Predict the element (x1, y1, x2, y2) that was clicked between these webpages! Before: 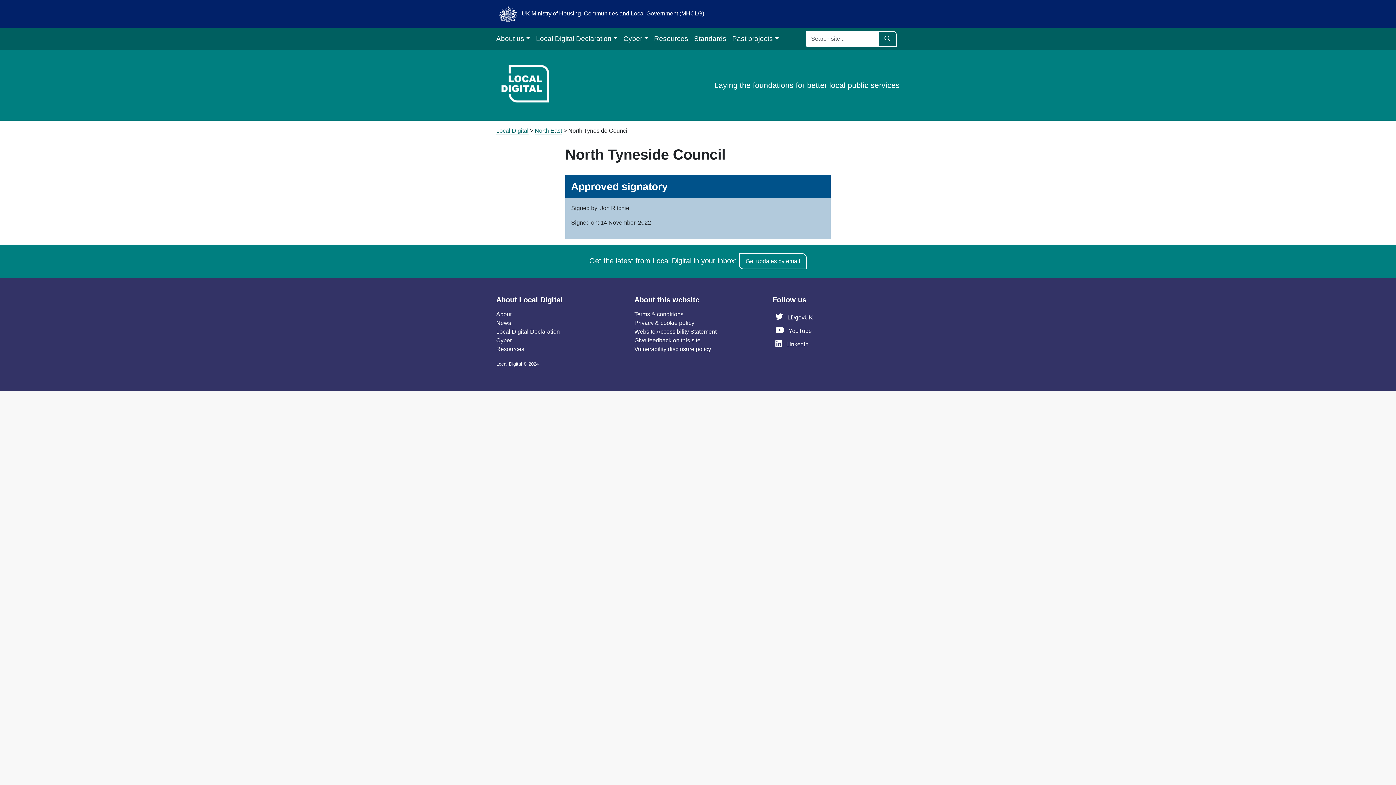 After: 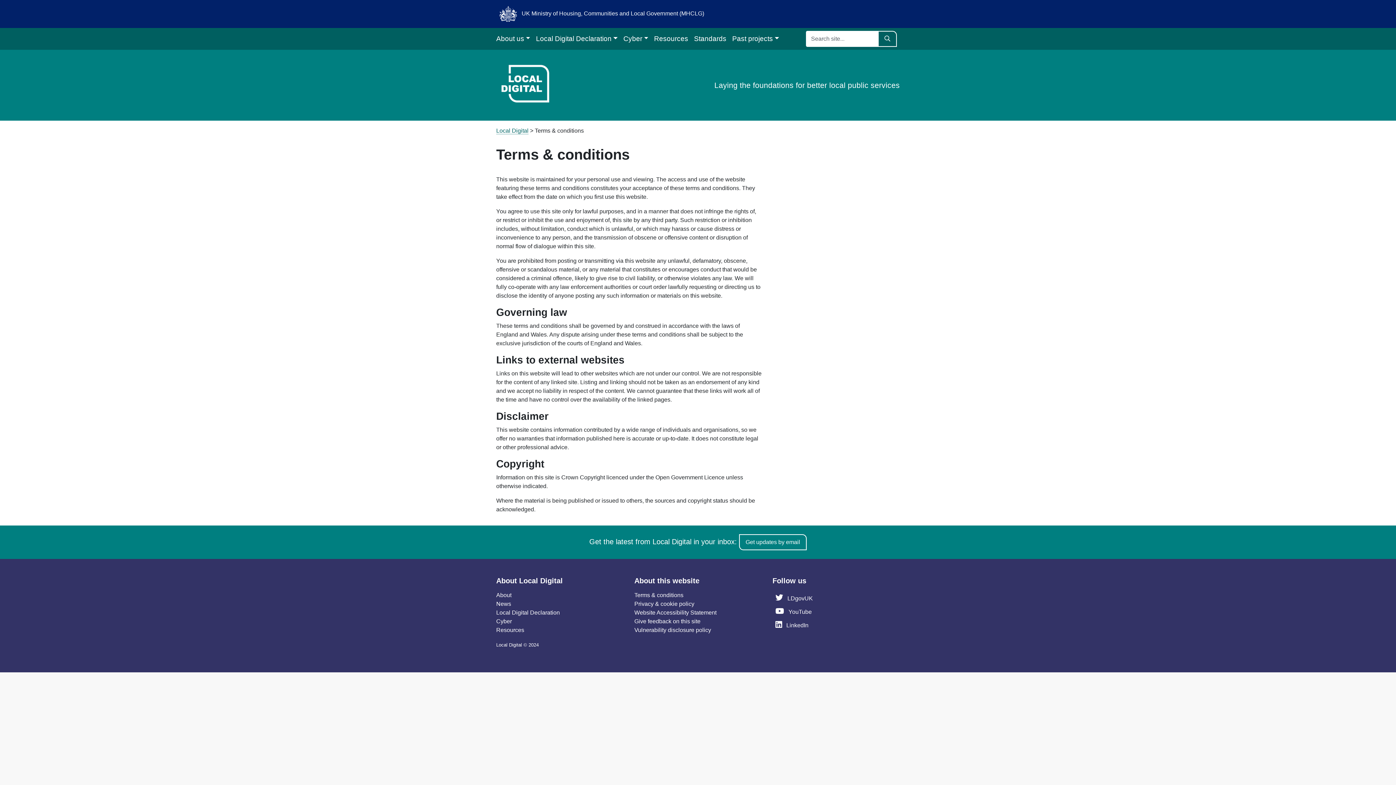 Action: label: Terms & conditions bbox: (634, 311, 683, 317)